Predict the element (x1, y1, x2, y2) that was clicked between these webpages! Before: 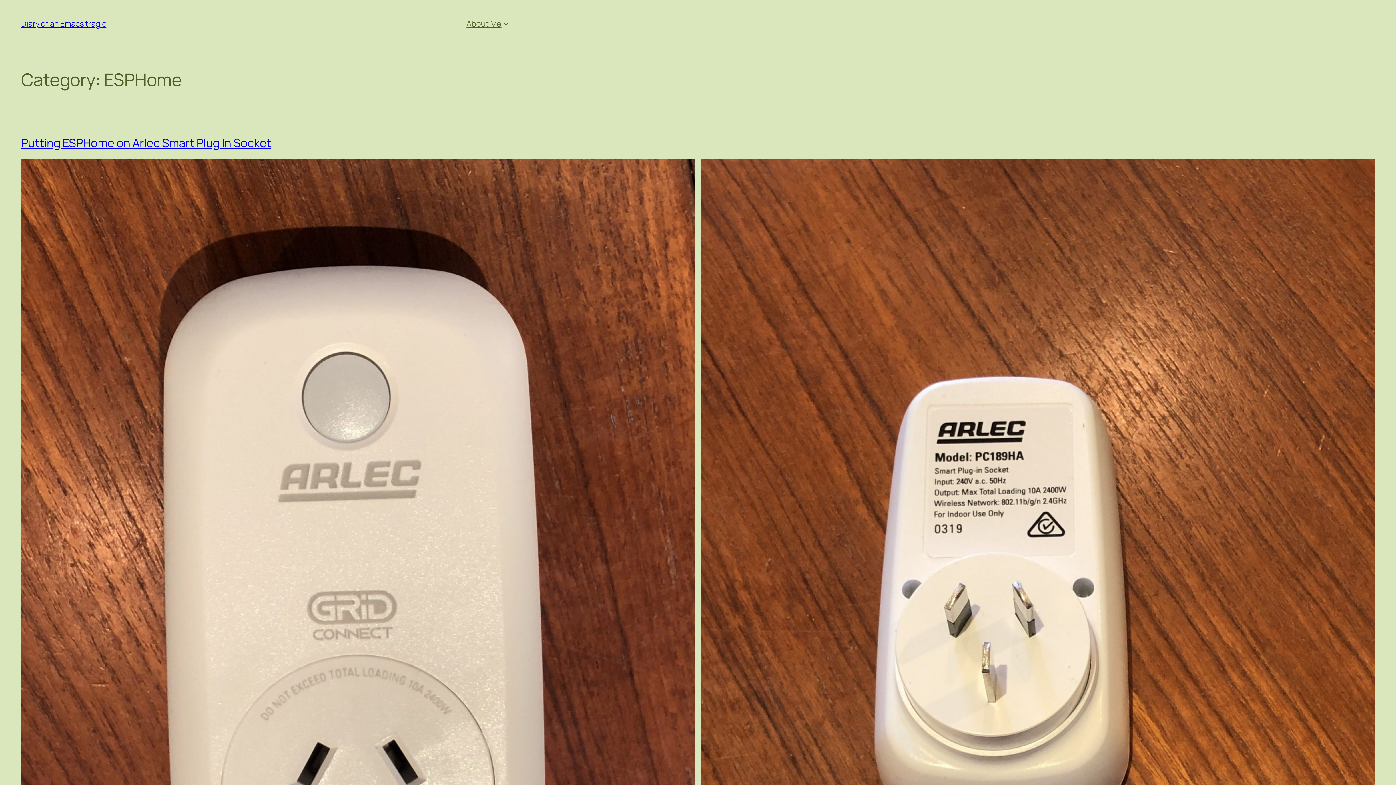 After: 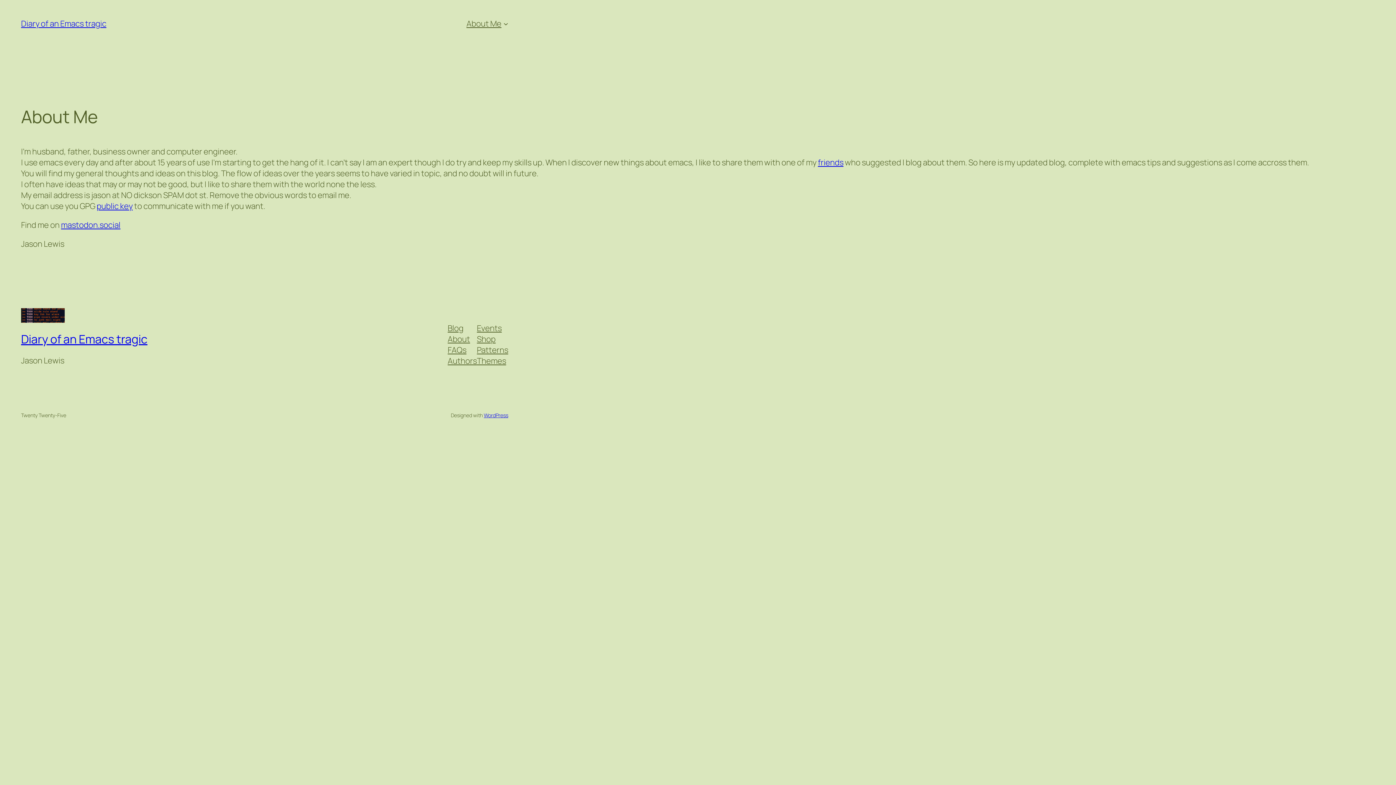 Action: label: About Me bbox: (466, 18, 501, 29)